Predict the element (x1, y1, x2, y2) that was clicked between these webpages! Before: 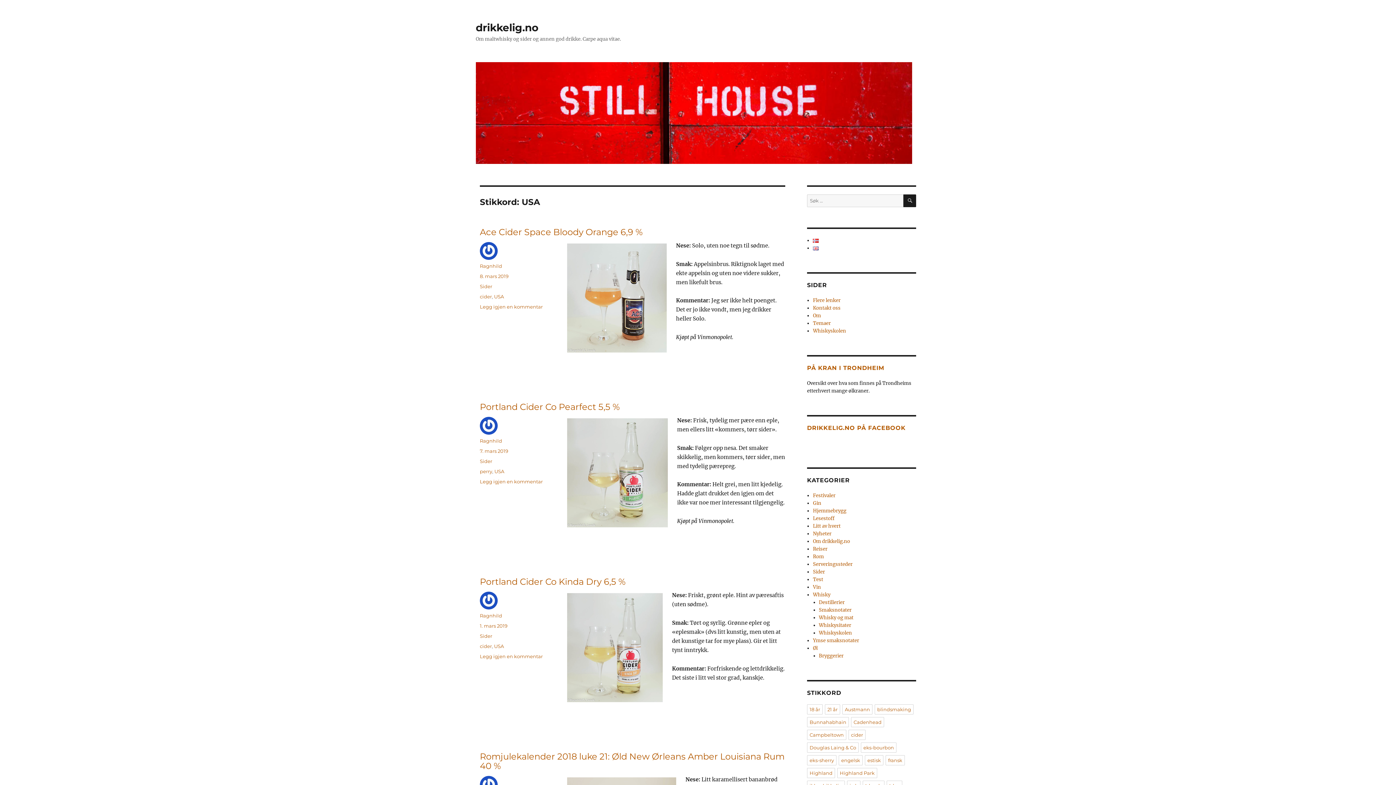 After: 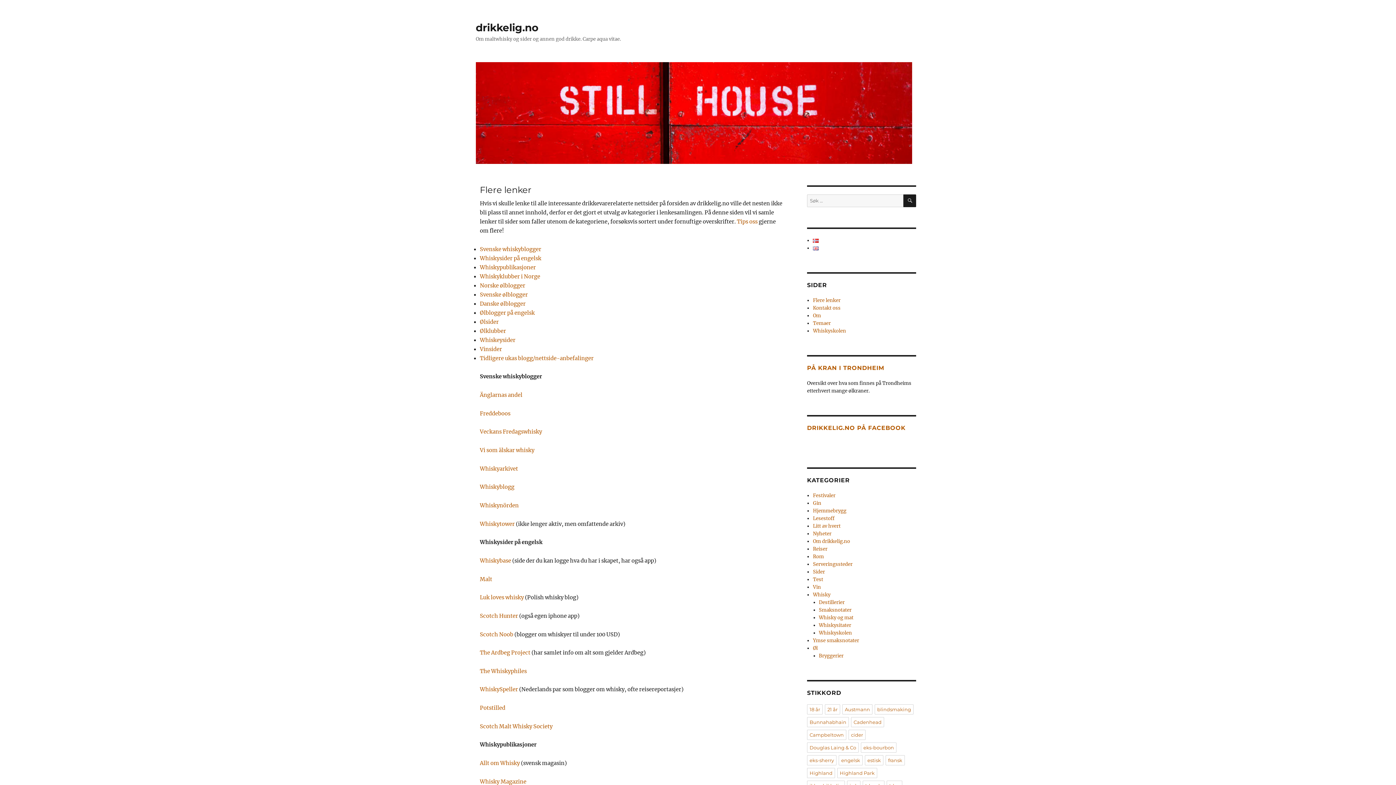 Action: label: Flere lenker bbox: (813, 297, 840, 303)